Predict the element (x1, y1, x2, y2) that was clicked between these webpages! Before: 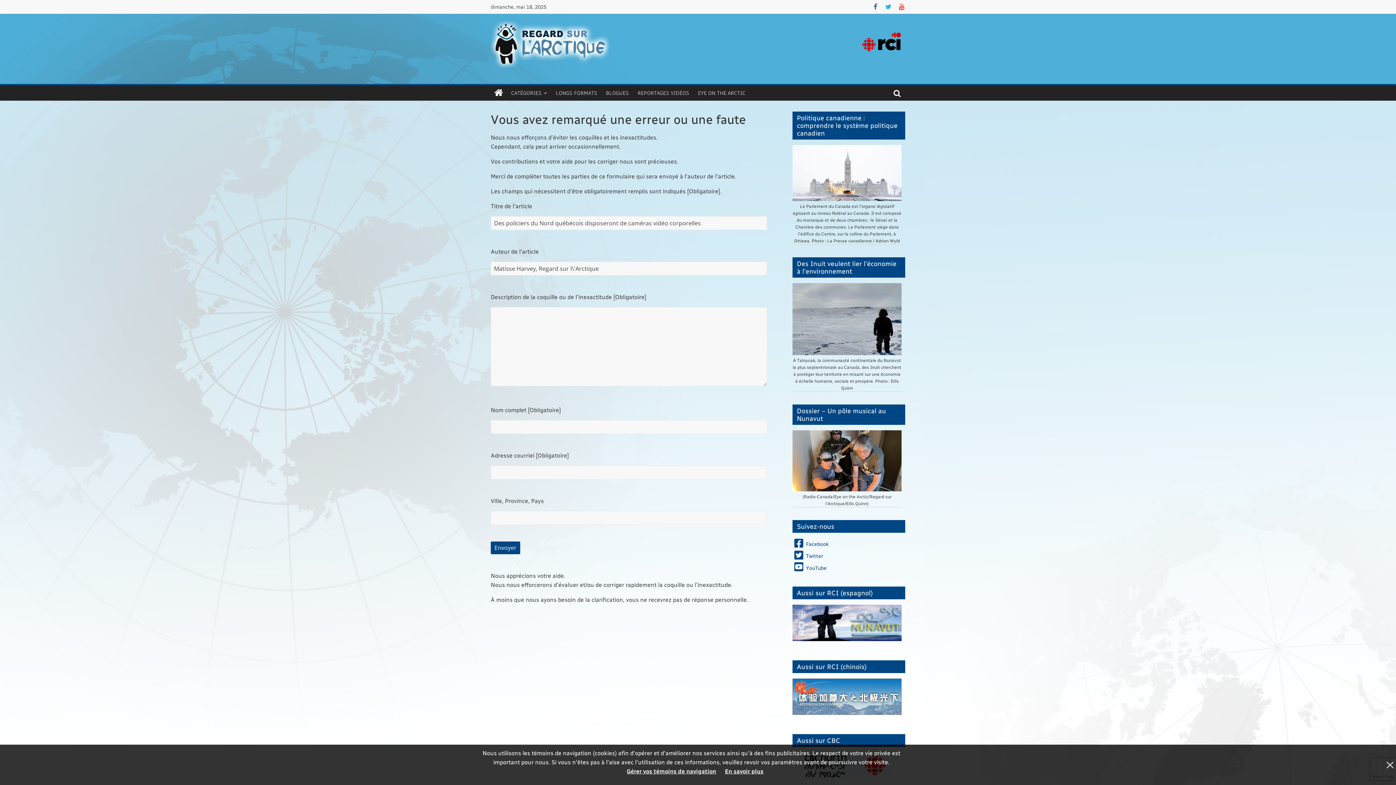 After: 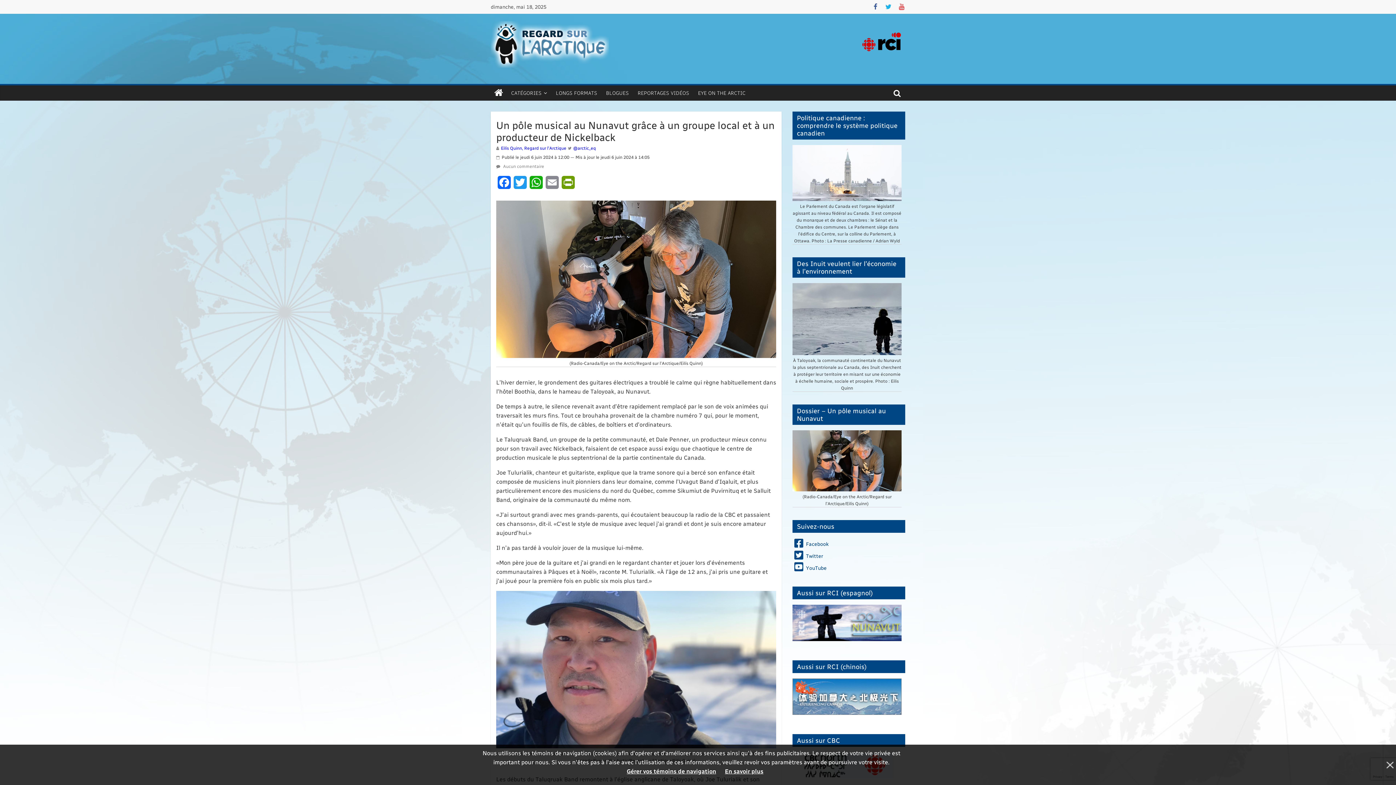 Action: bbox: (792, 430, 901, 491)